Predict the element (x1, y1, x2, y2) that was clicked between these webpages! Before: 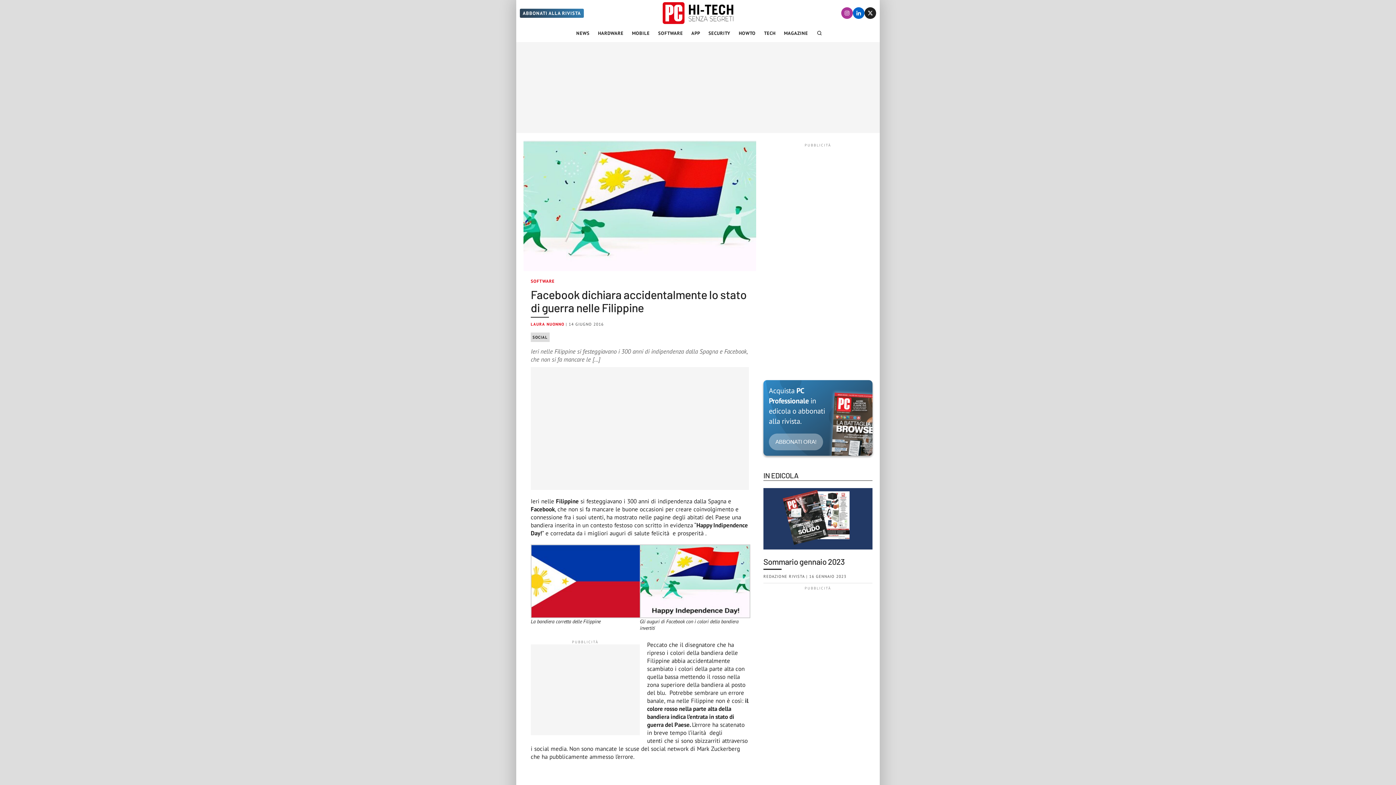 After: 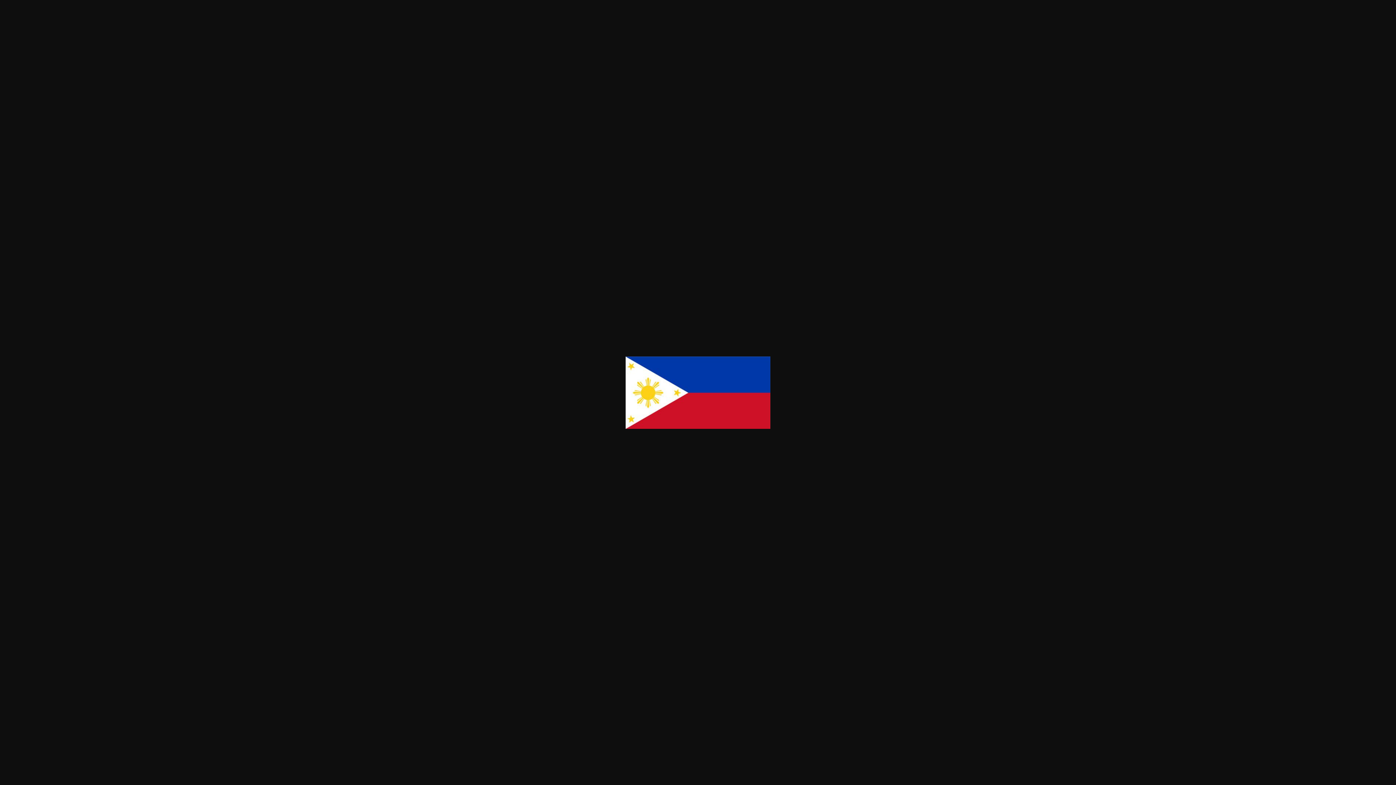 Action: bbox: (530, 544, 640, 618)